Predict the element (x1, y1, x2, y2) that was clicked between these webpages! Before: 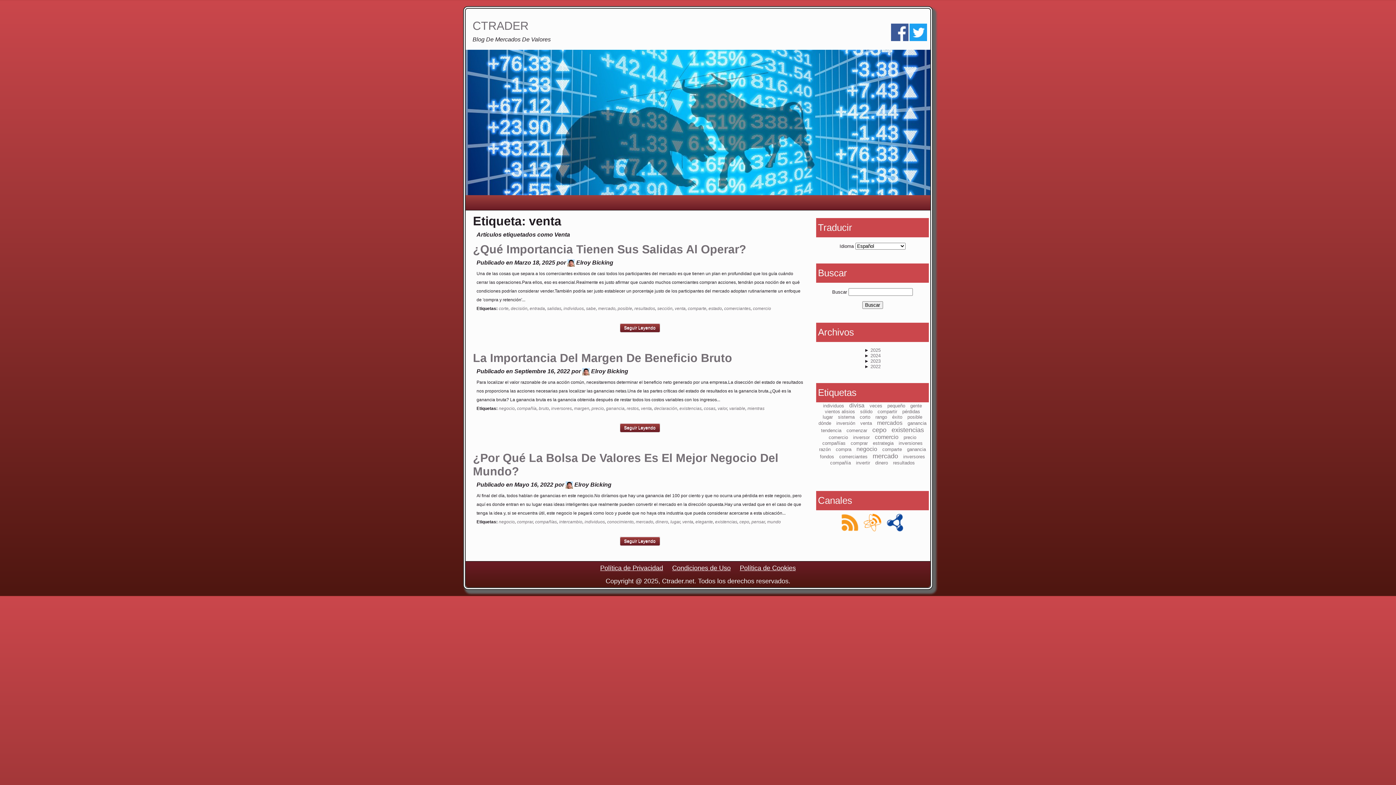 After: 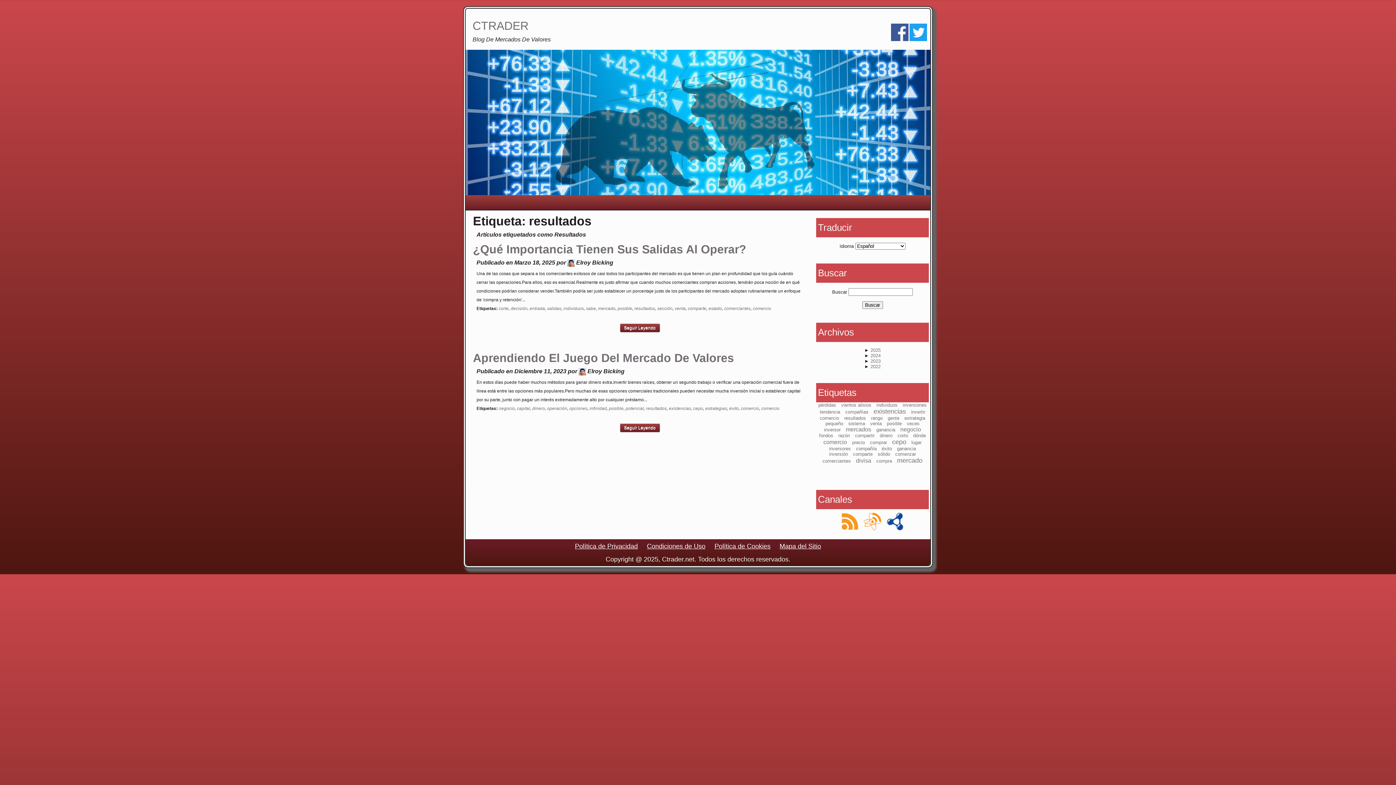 Action: label: resultados bbox: (893, 460, 915, 465)